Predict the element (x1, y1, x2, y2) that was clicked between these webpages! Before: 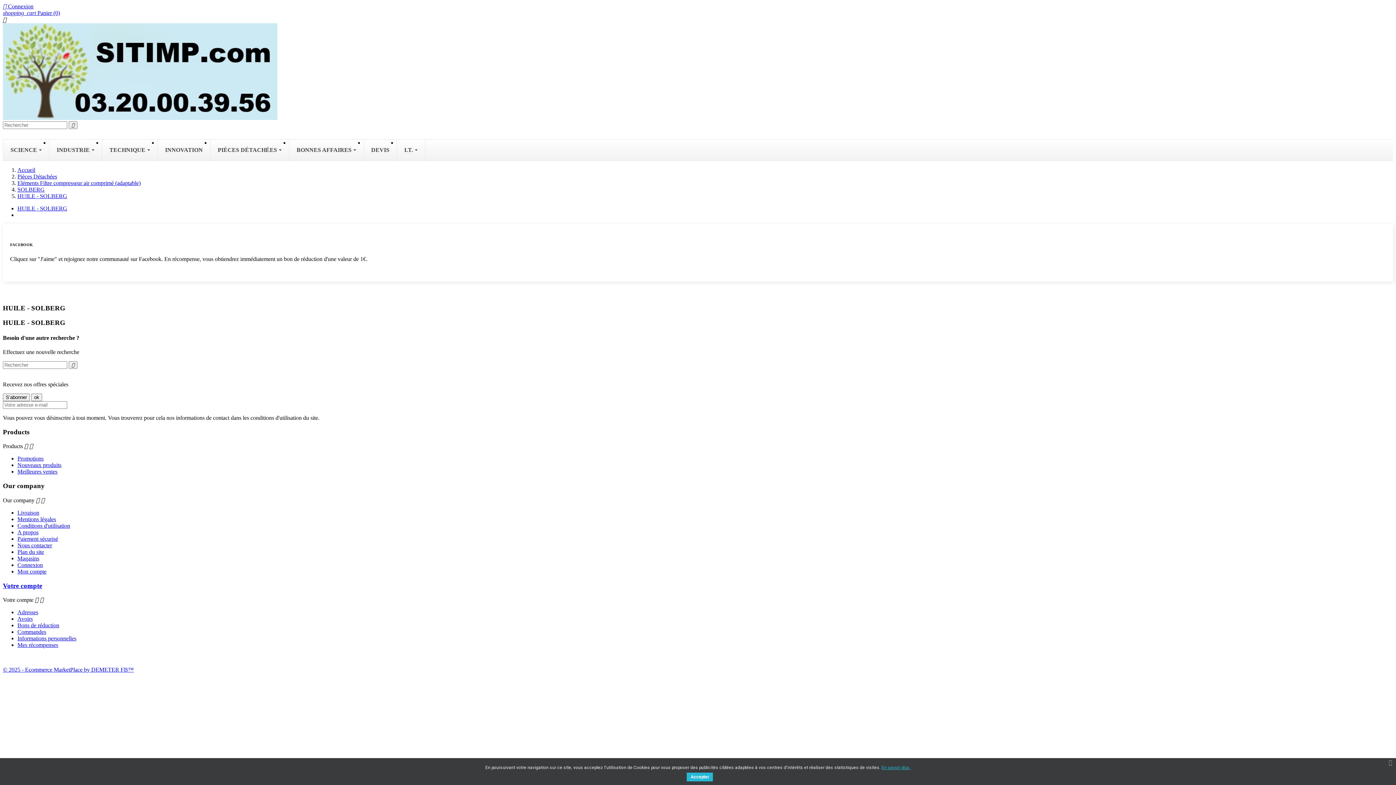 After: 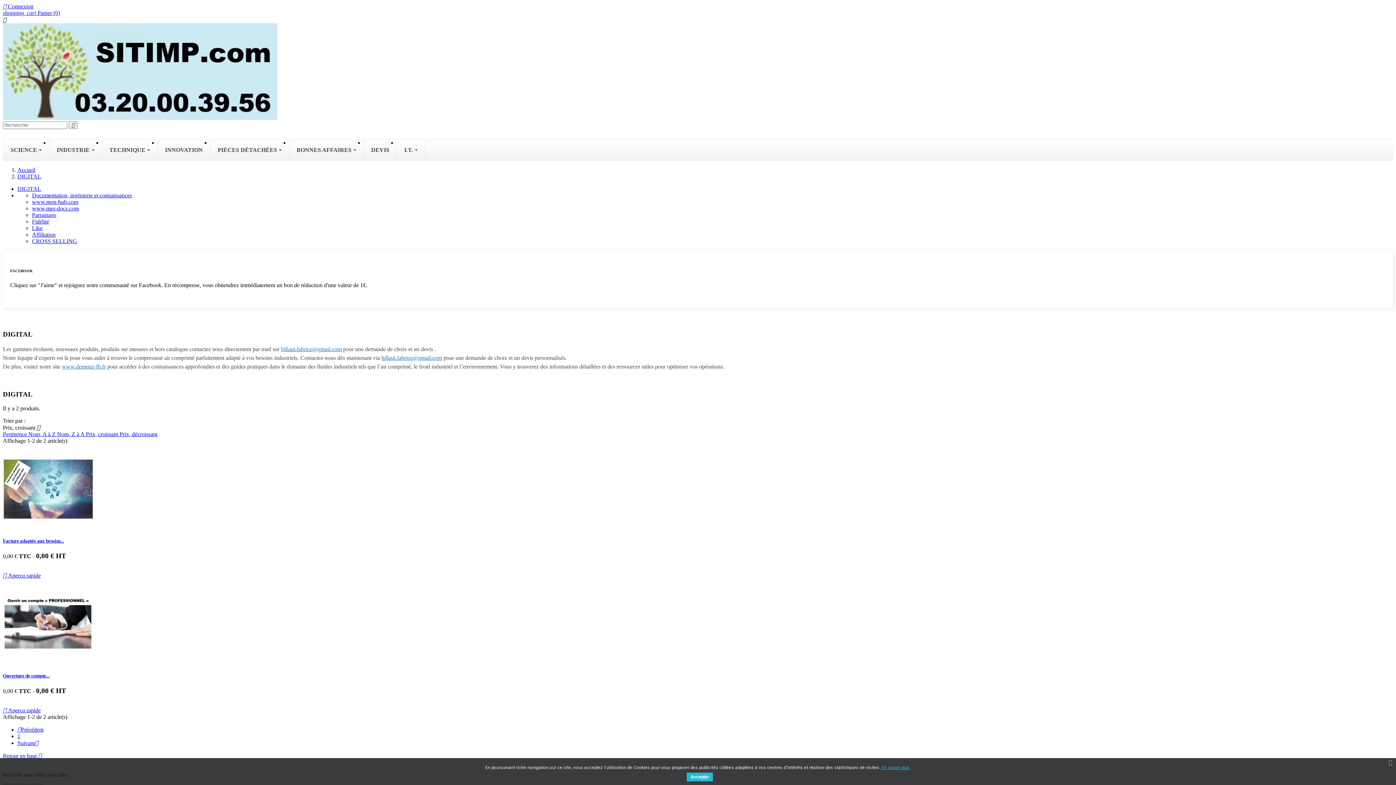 Action: bbox: (397, 139, 425, 160) label: I.T. 